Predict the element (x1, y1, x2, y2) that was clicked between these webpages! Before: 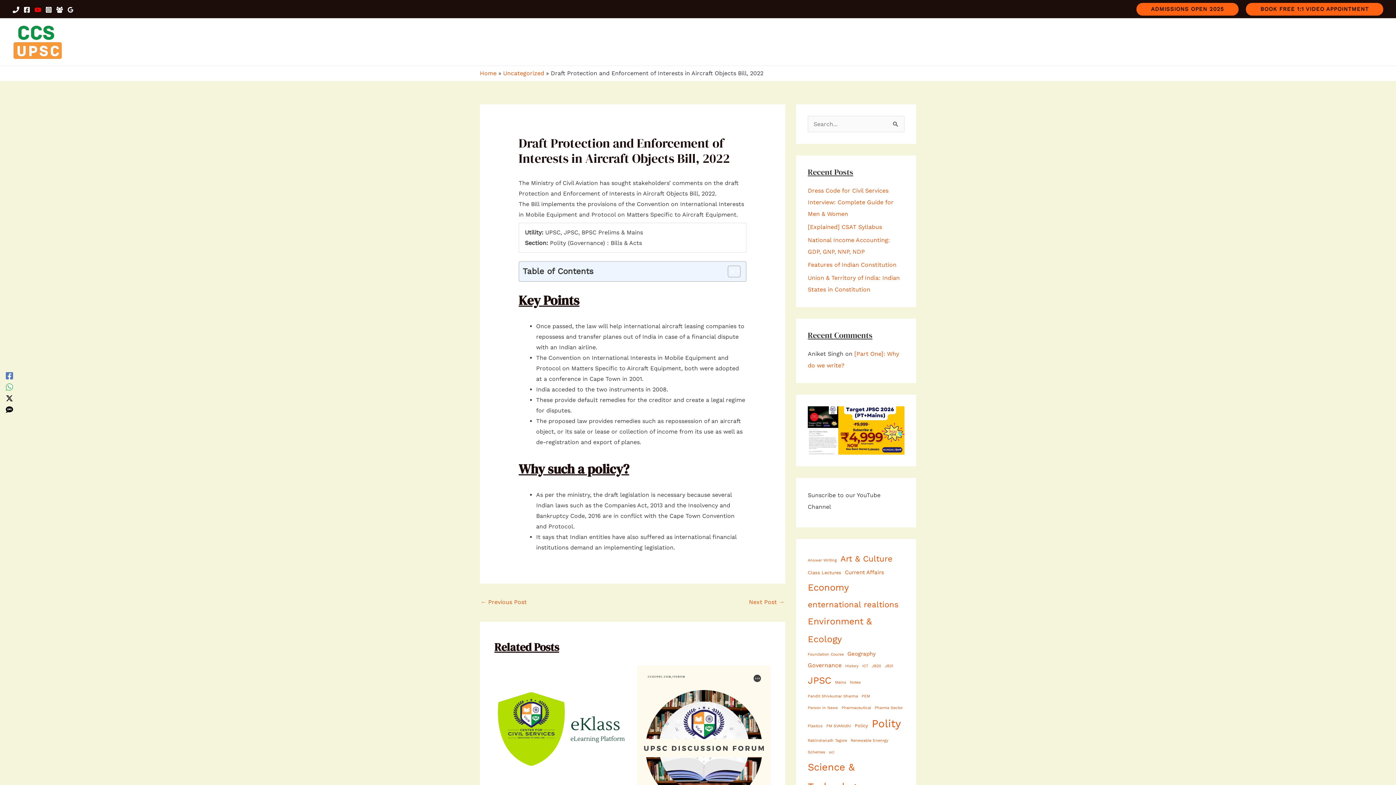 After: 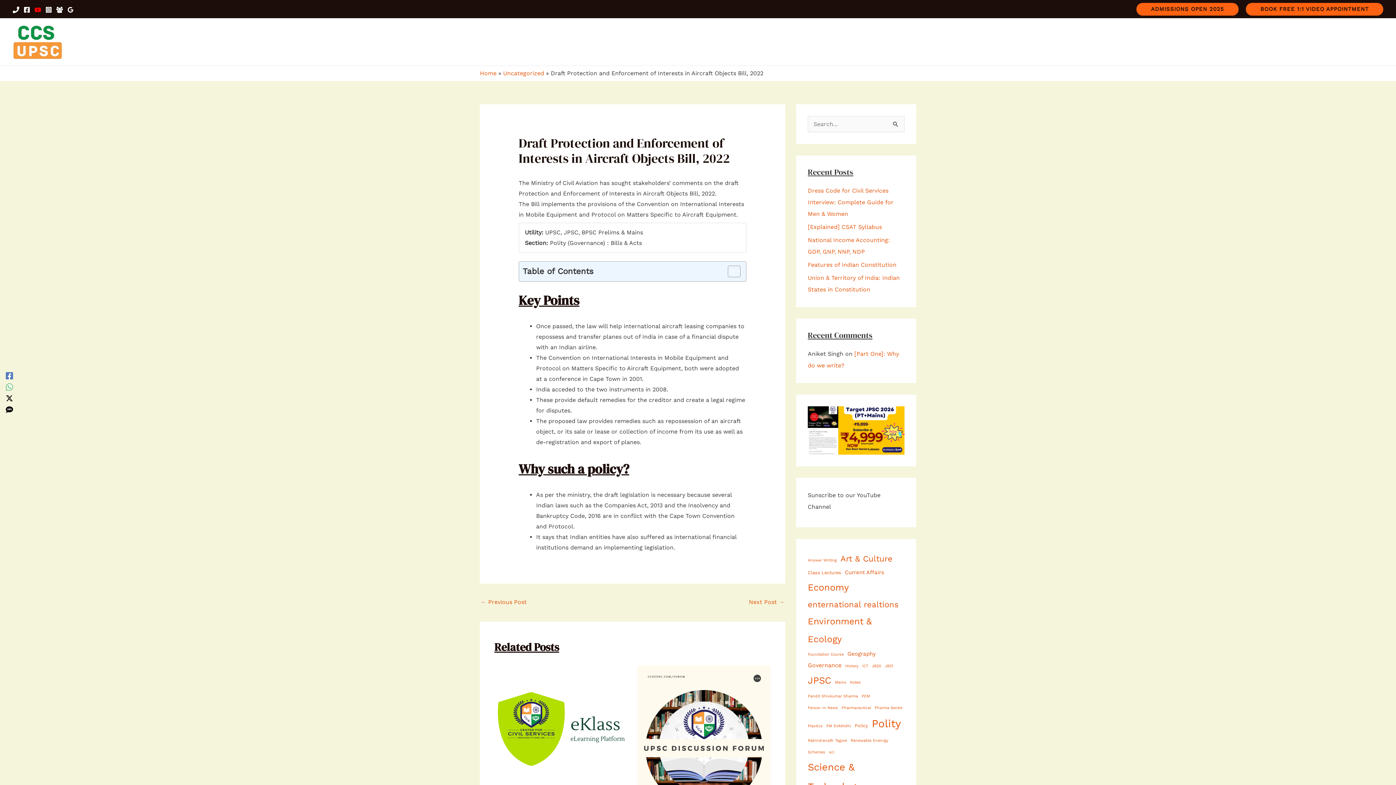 Action: bbox: (5, 383, 13, 390) label: WhatsApp